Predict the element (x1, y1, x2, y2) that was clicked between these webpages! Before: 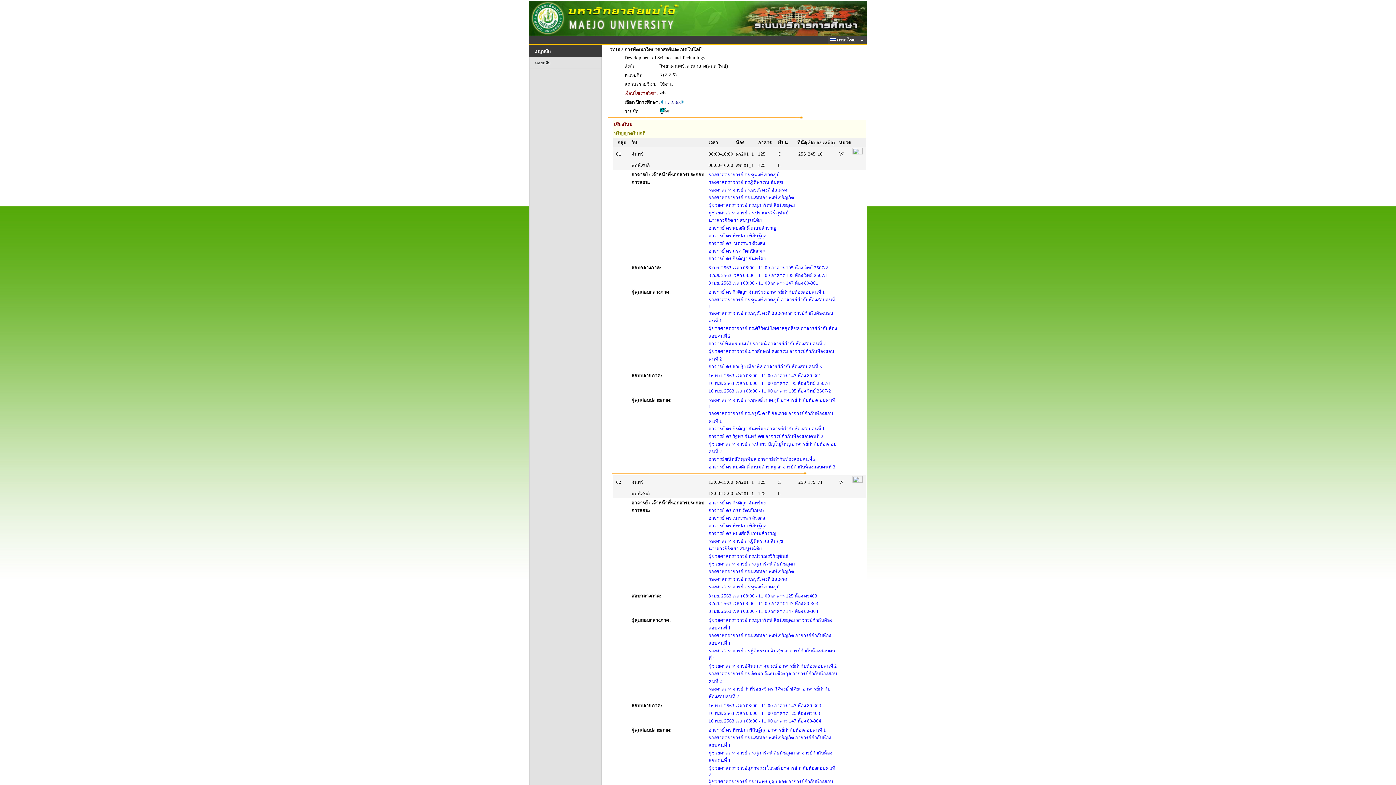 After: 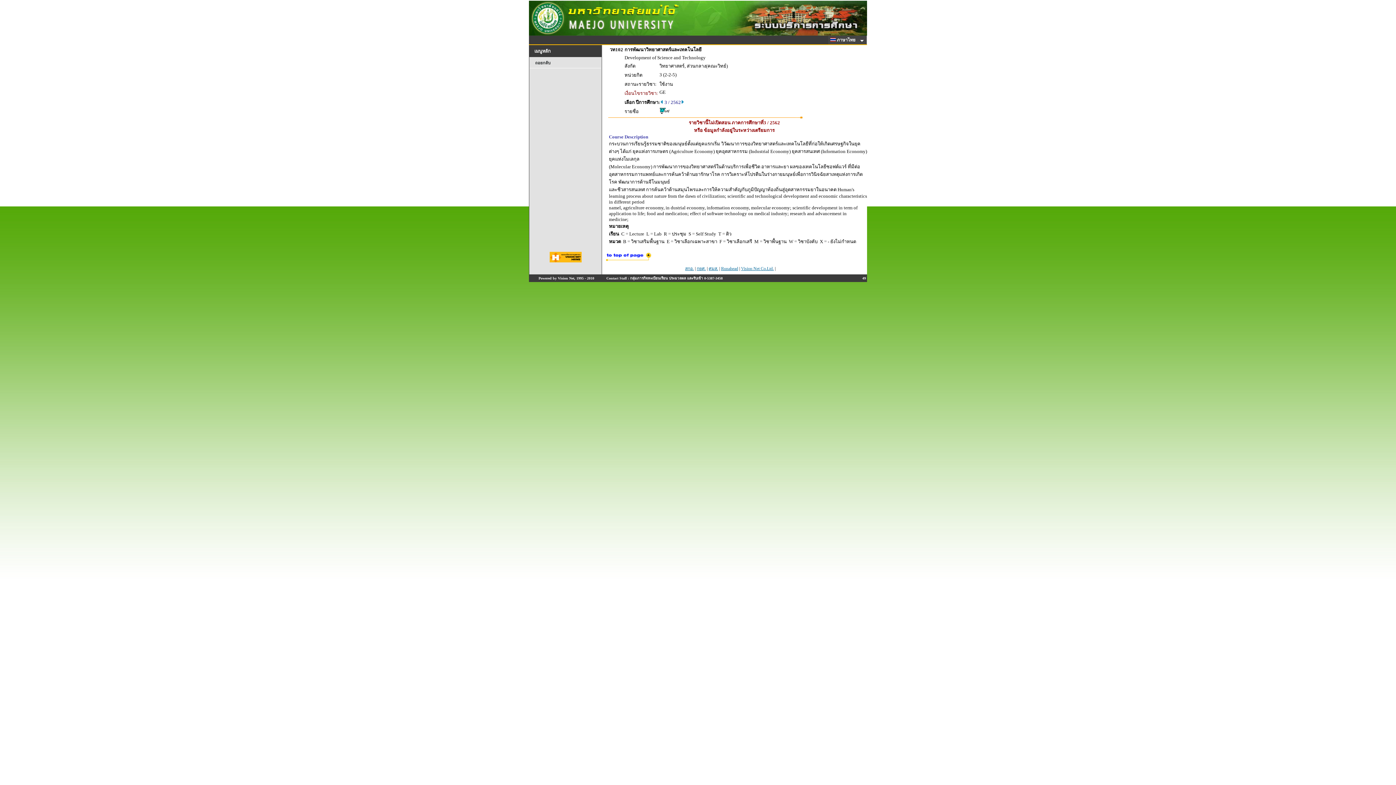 Action: bbox: (660, 99, 663, 105)